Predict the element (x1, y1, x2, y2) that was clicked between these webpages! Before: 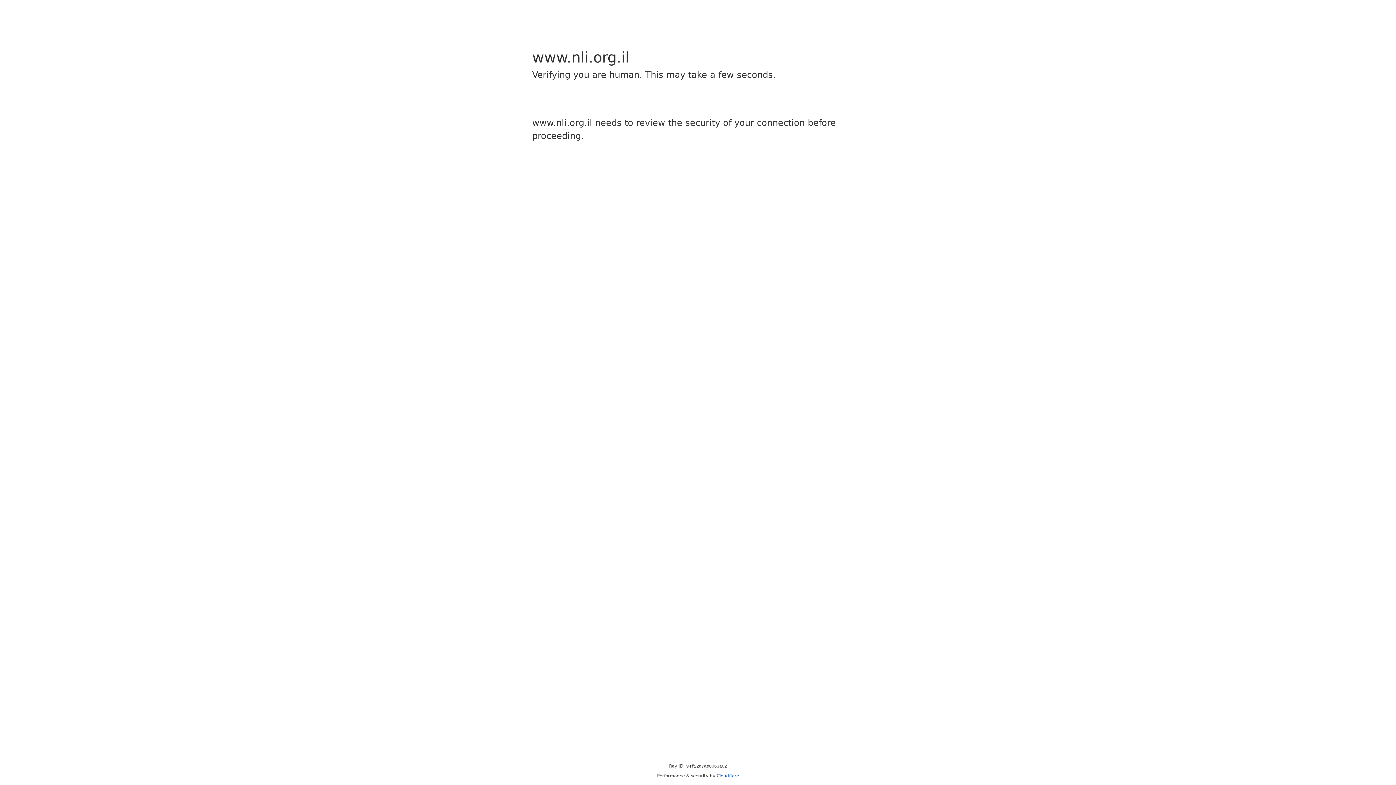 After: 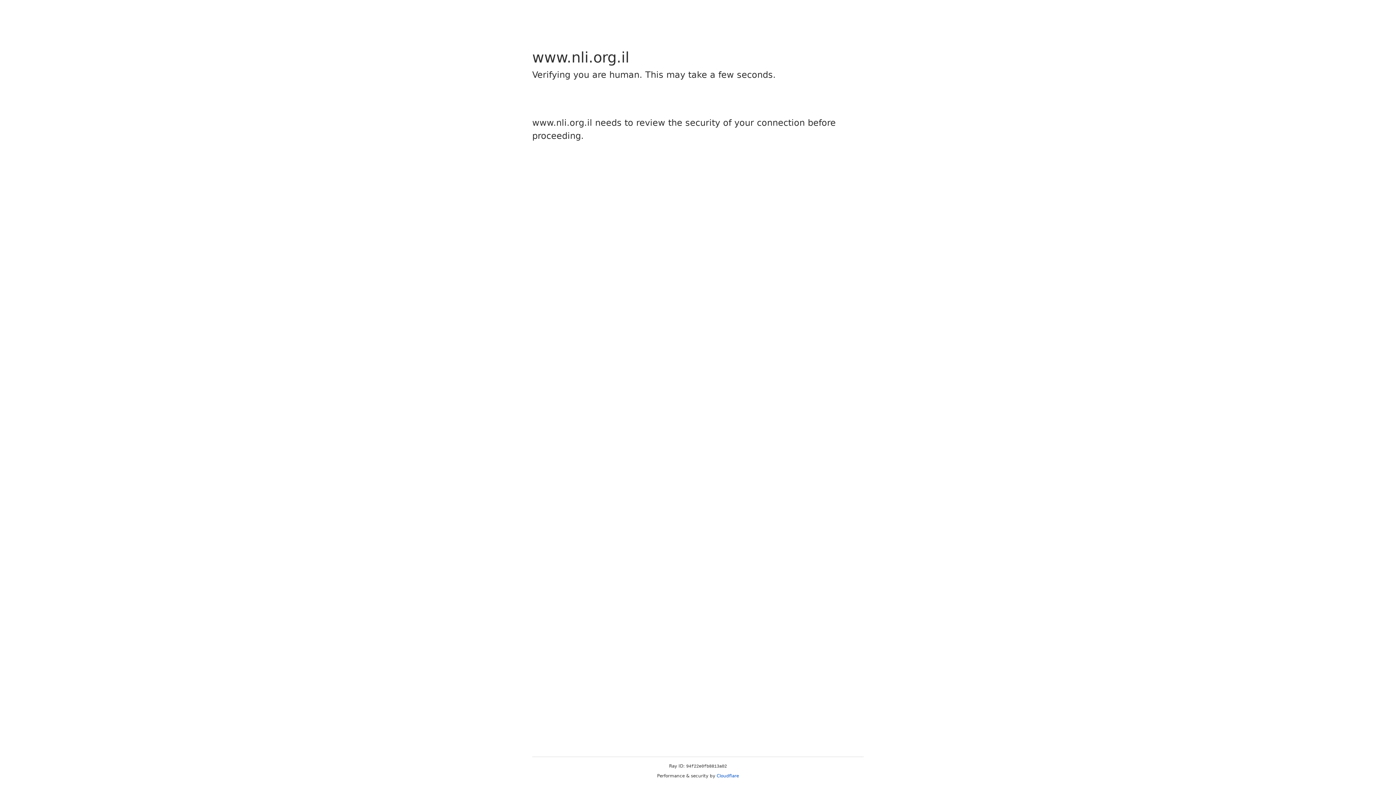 Action: label: Cloudflare bbox: (716, 773, 739, 778)